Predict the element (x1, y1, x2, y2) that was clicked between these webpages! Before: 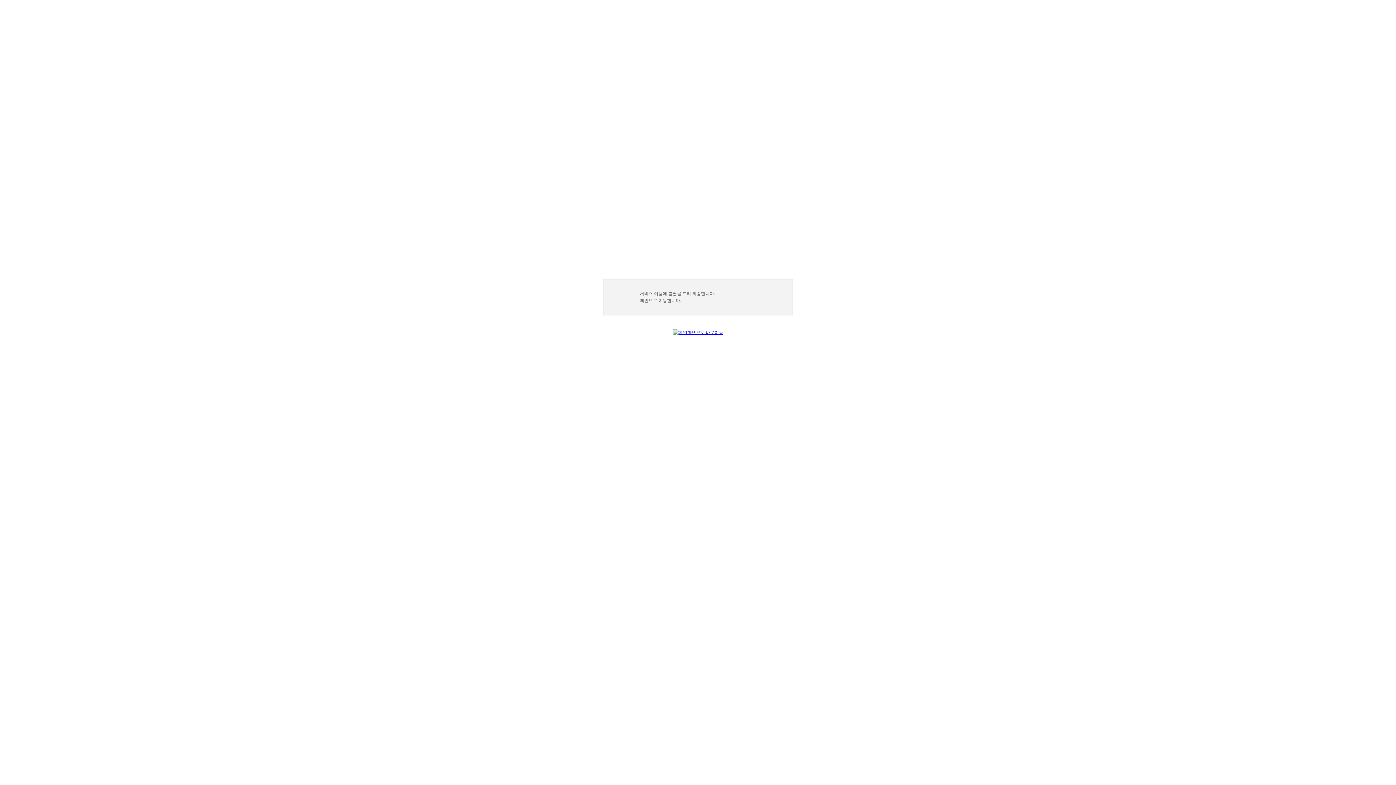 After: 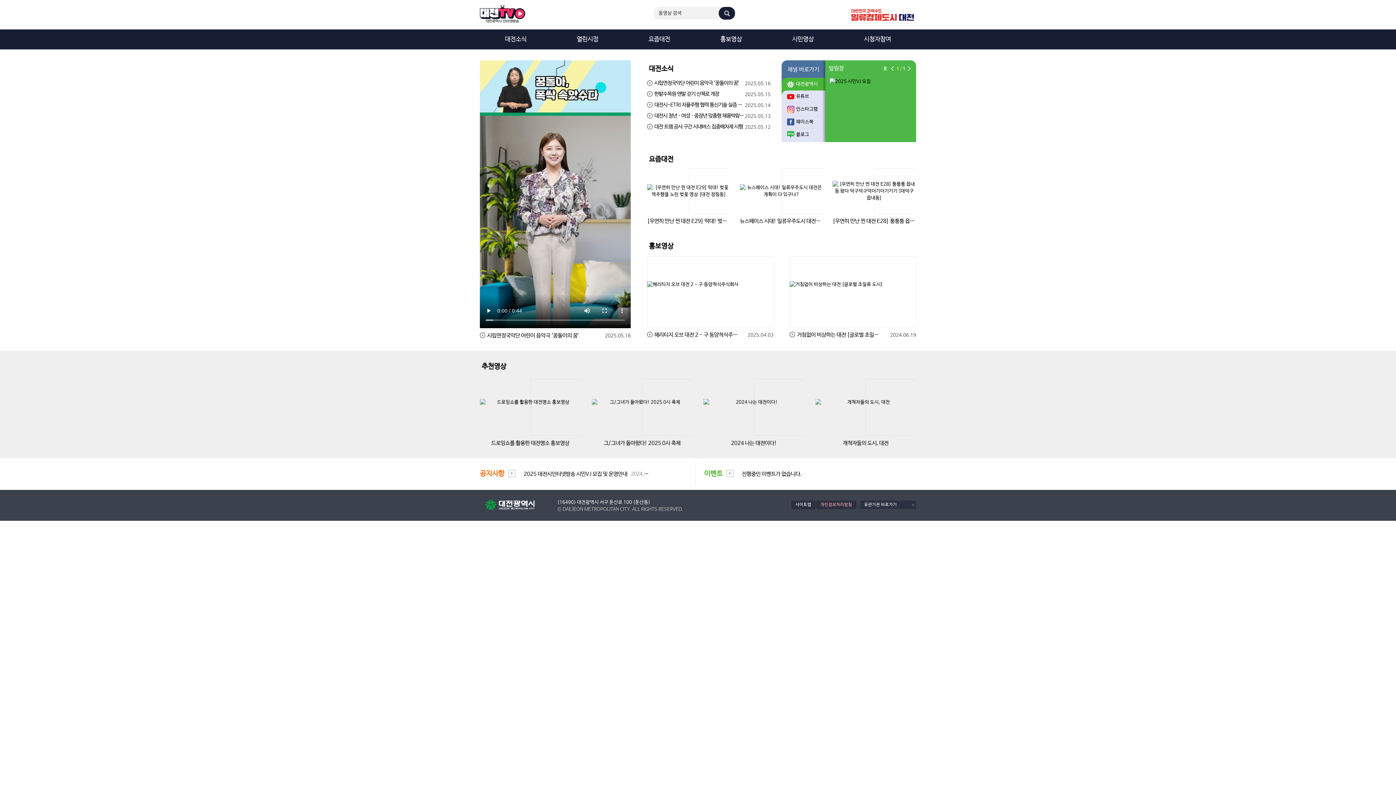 Action: bbox: (672, 330, 723, 335)